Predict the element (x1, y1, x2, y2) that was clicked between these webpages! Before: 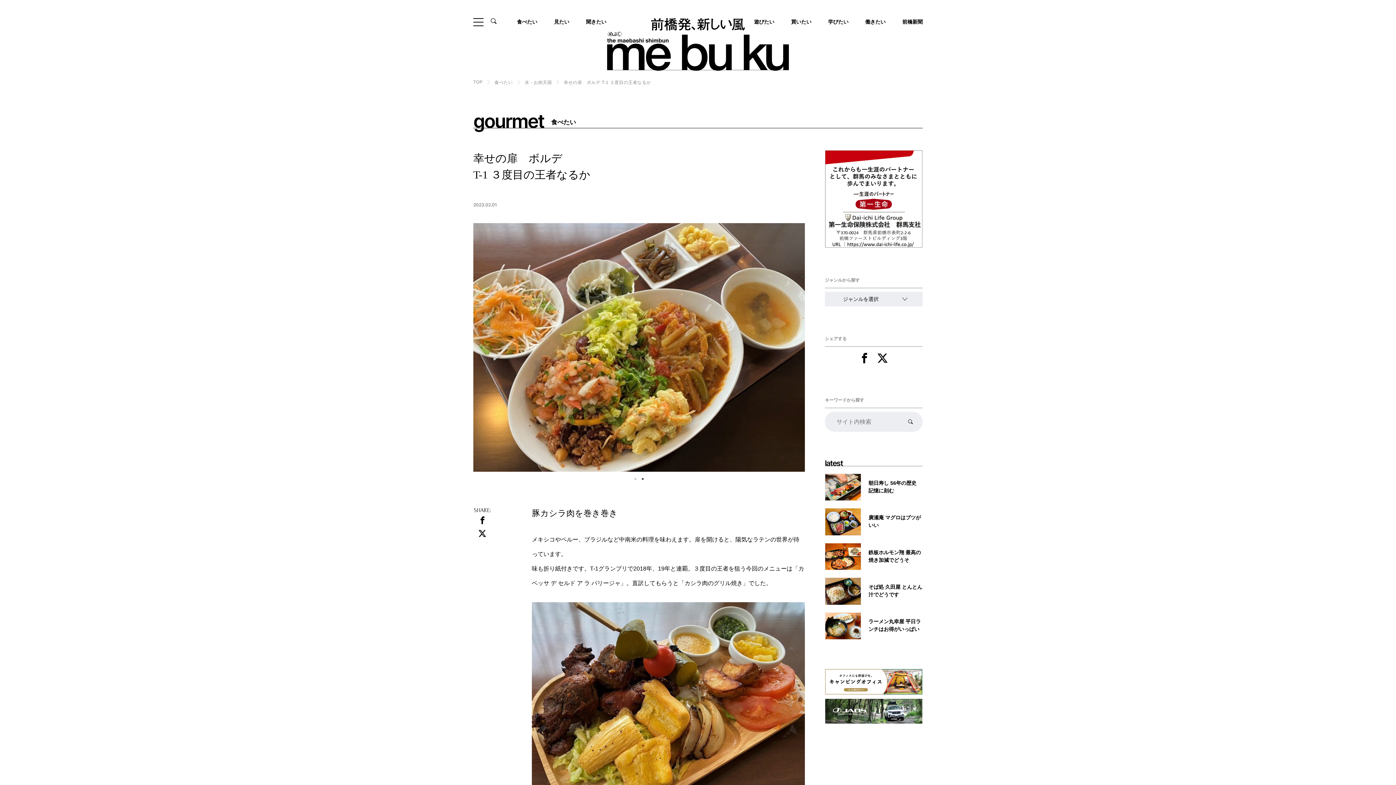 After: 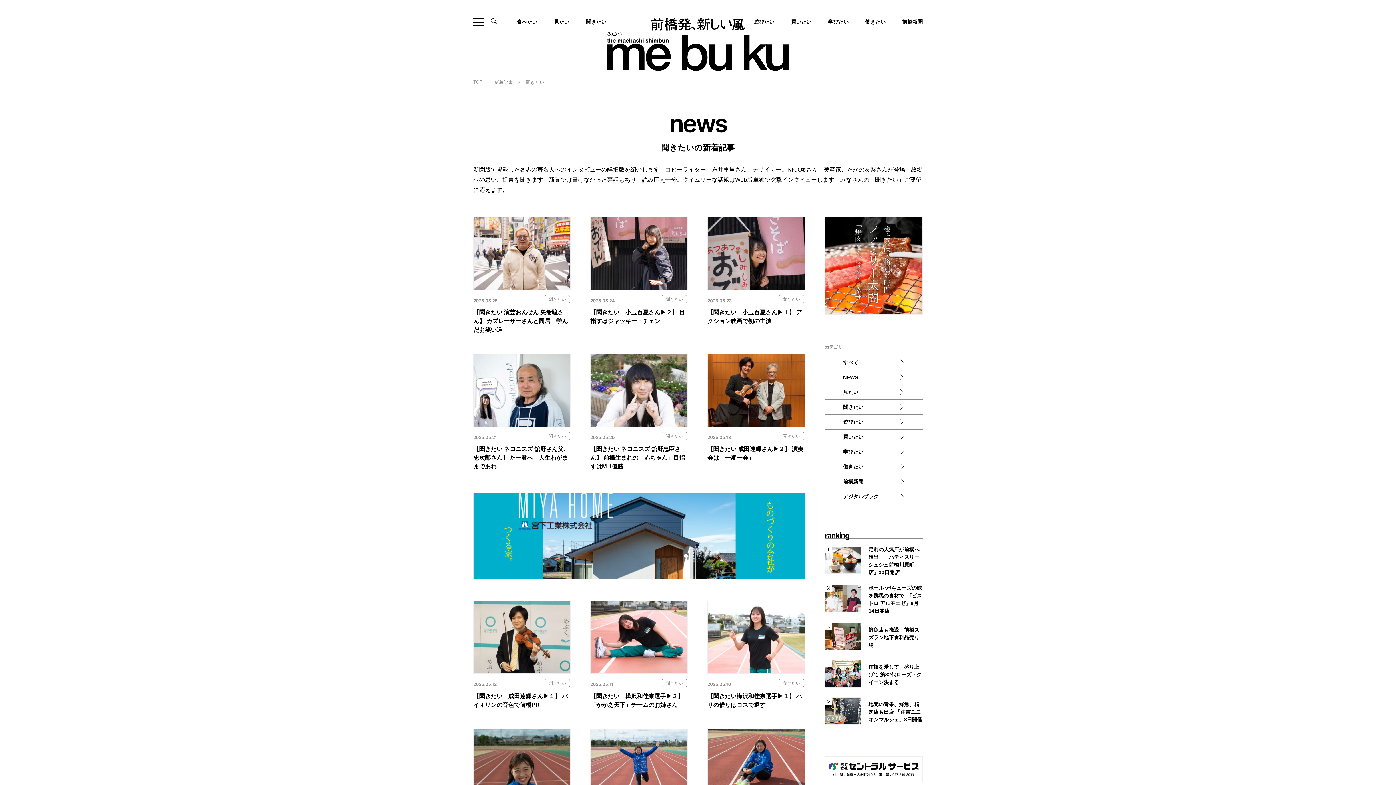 Action: bbox: (586, 18, 606, 25) label: 聞きたい